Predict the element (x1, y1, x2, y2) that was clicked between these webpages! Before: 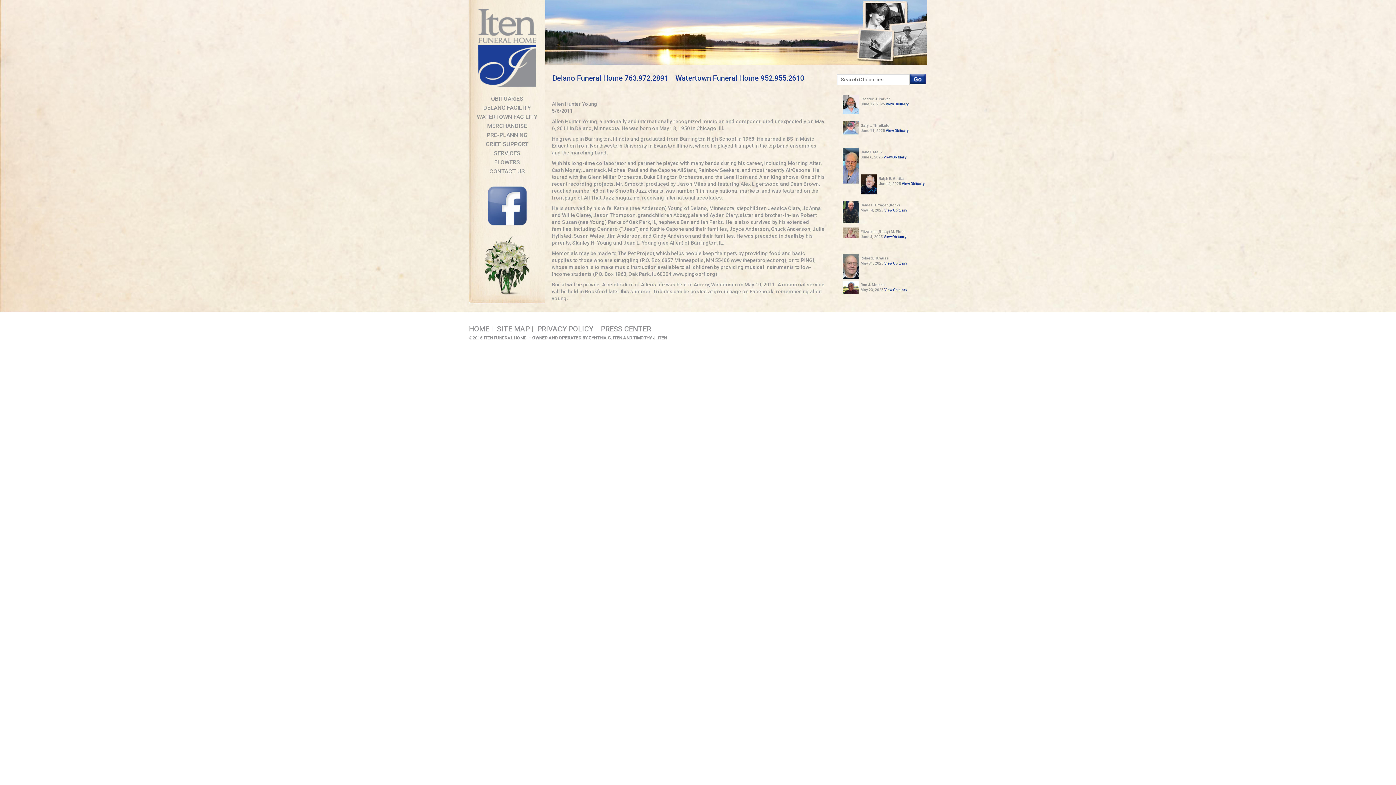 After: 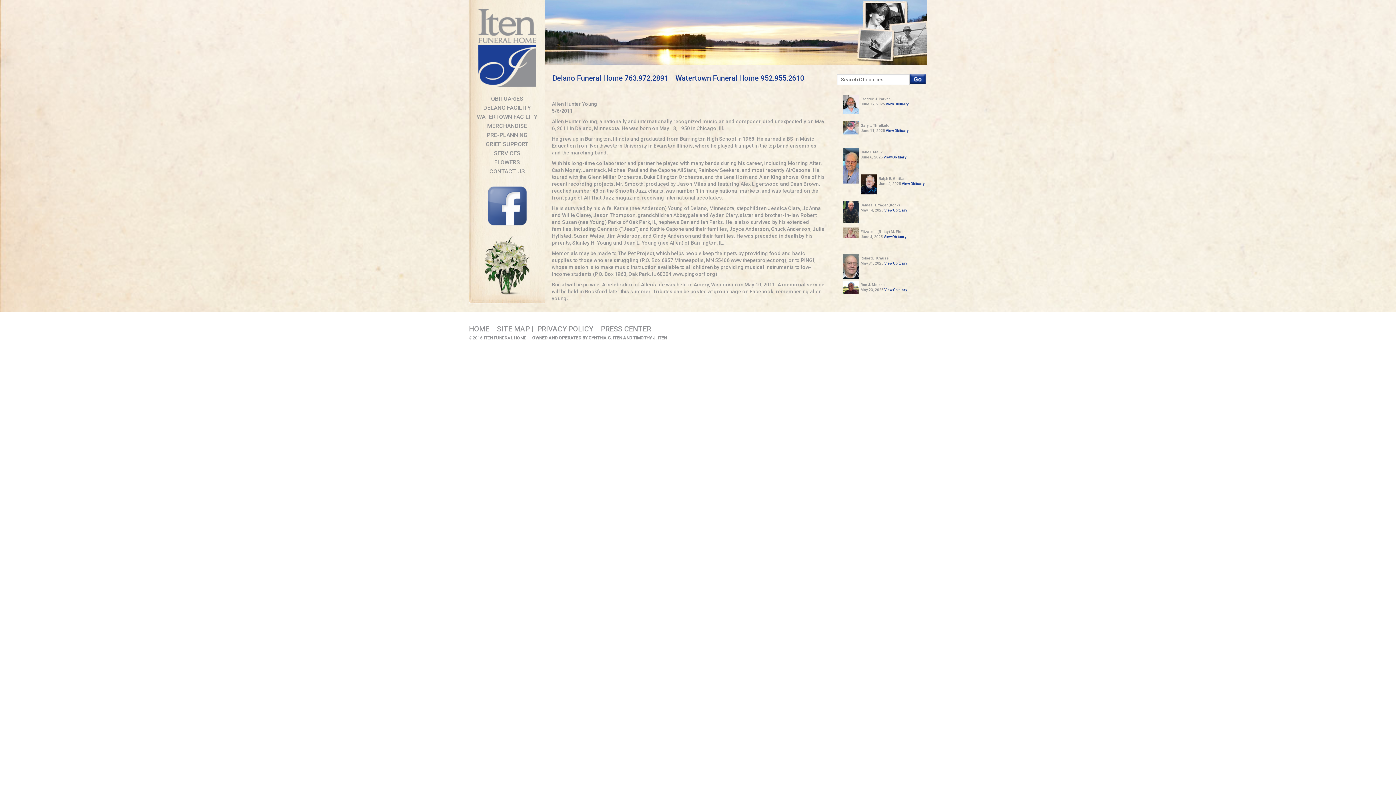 Action: label: 763.972.2891 bbox: (624, 73, 668, 82)